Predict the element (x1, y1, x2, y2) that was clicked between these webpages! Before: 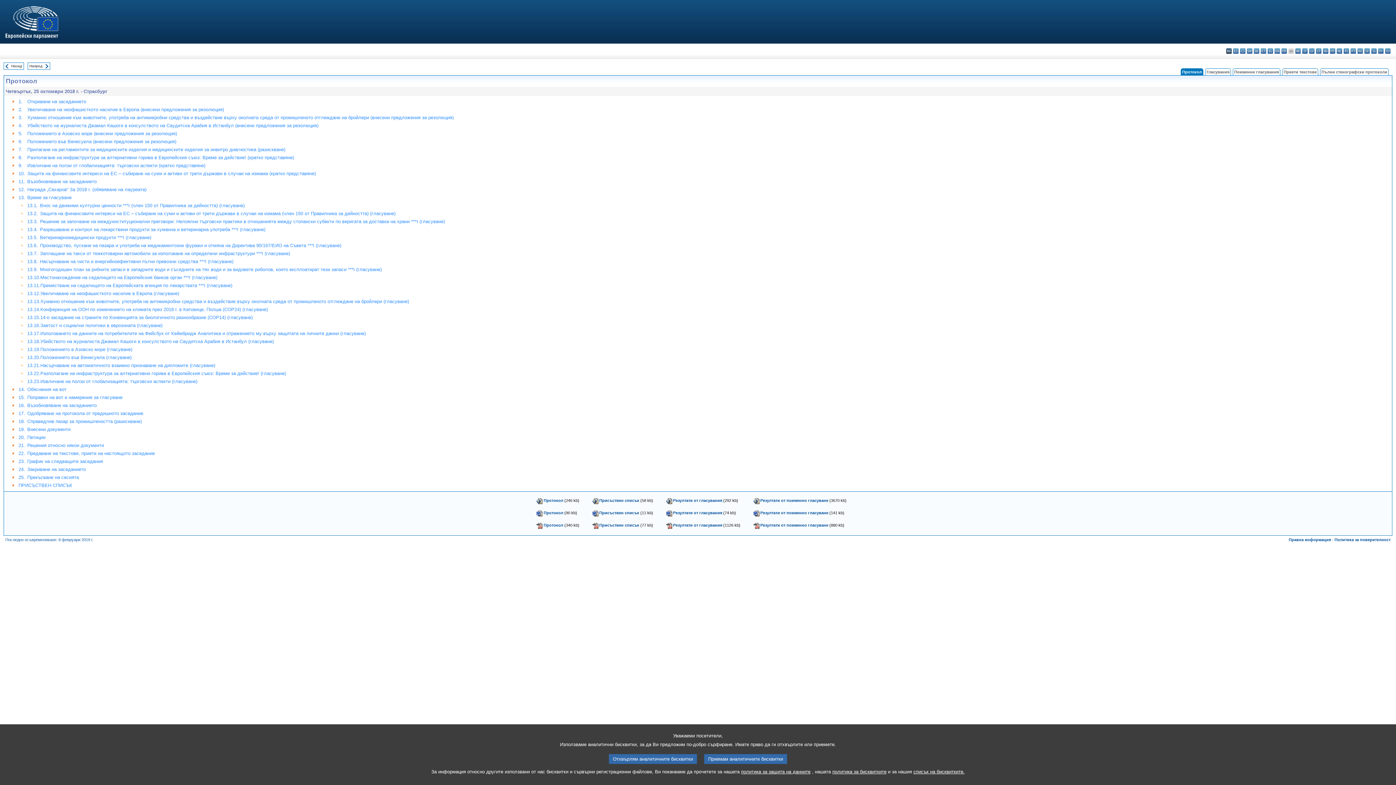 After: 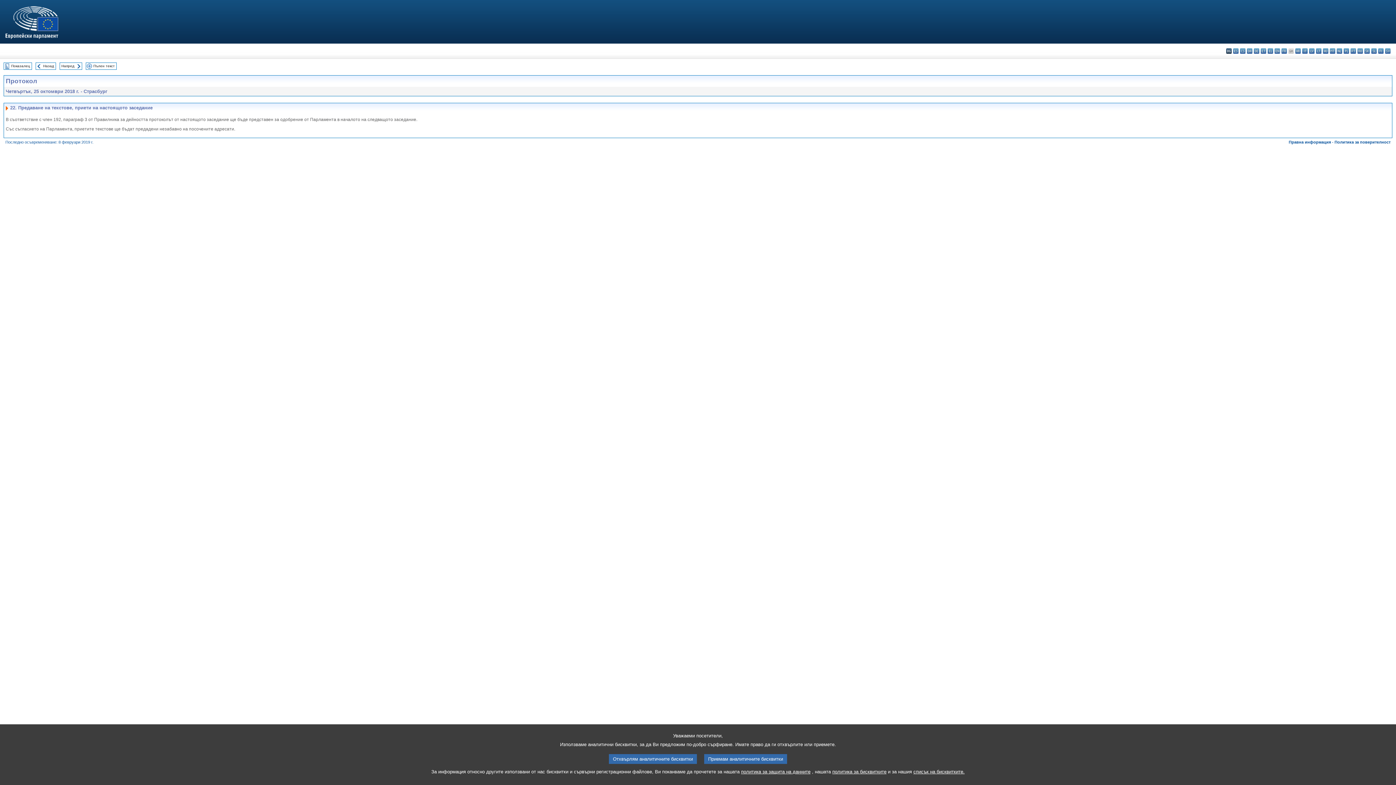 Action: label: Предаване на текстове, приети на настоящото заседание bbox: (27, 450, 154, 456)